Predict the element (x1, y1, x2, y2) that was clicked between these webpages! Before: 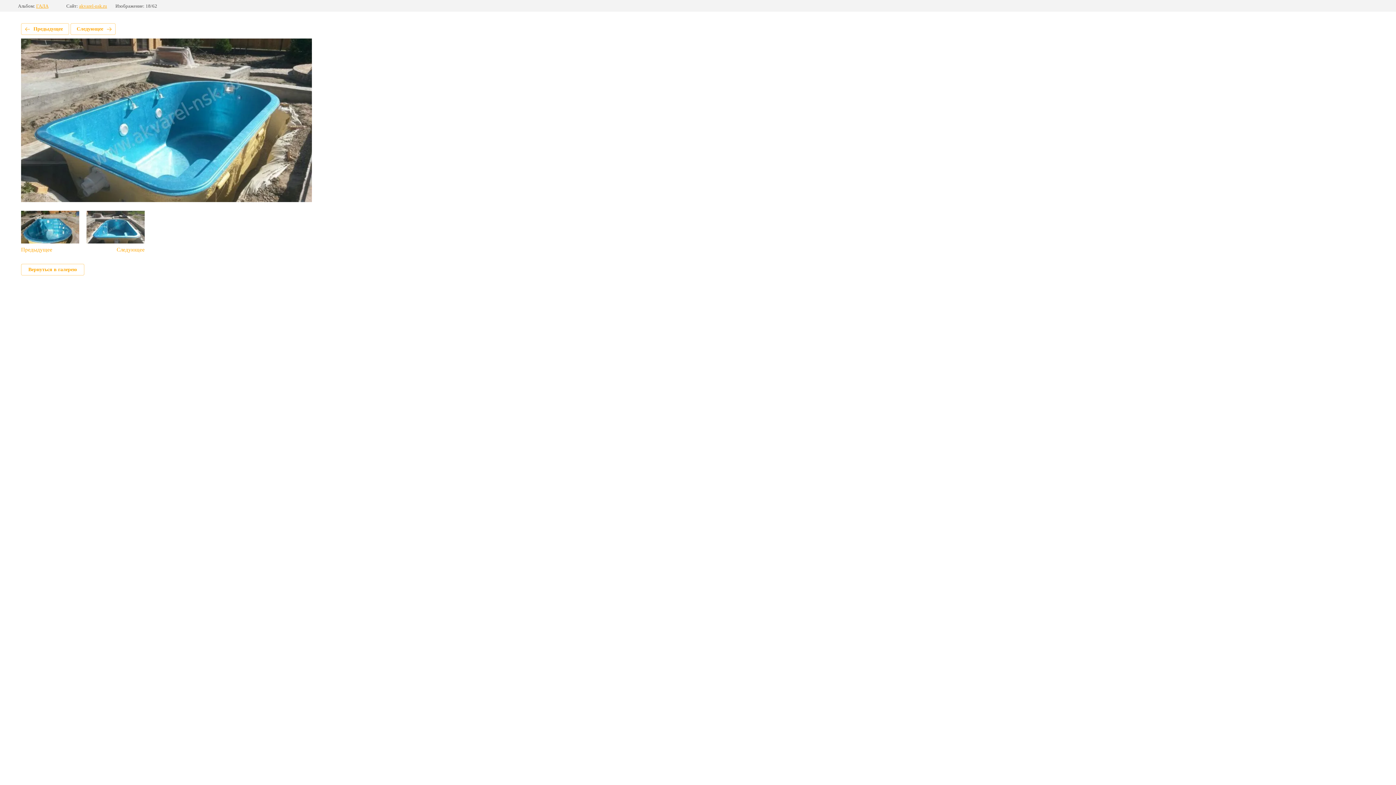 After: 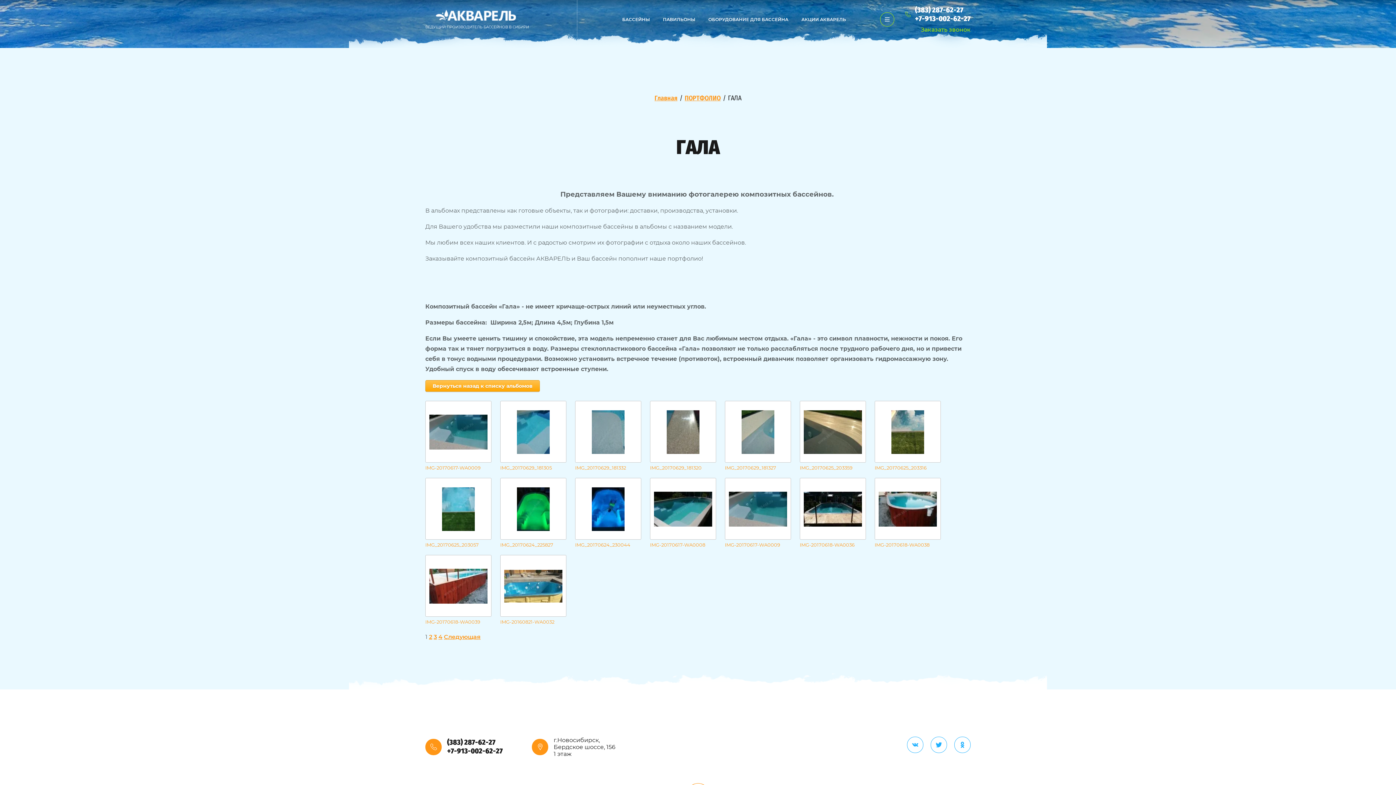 Action: label: ГАЛА bbox: (36, 3, 48, 8)